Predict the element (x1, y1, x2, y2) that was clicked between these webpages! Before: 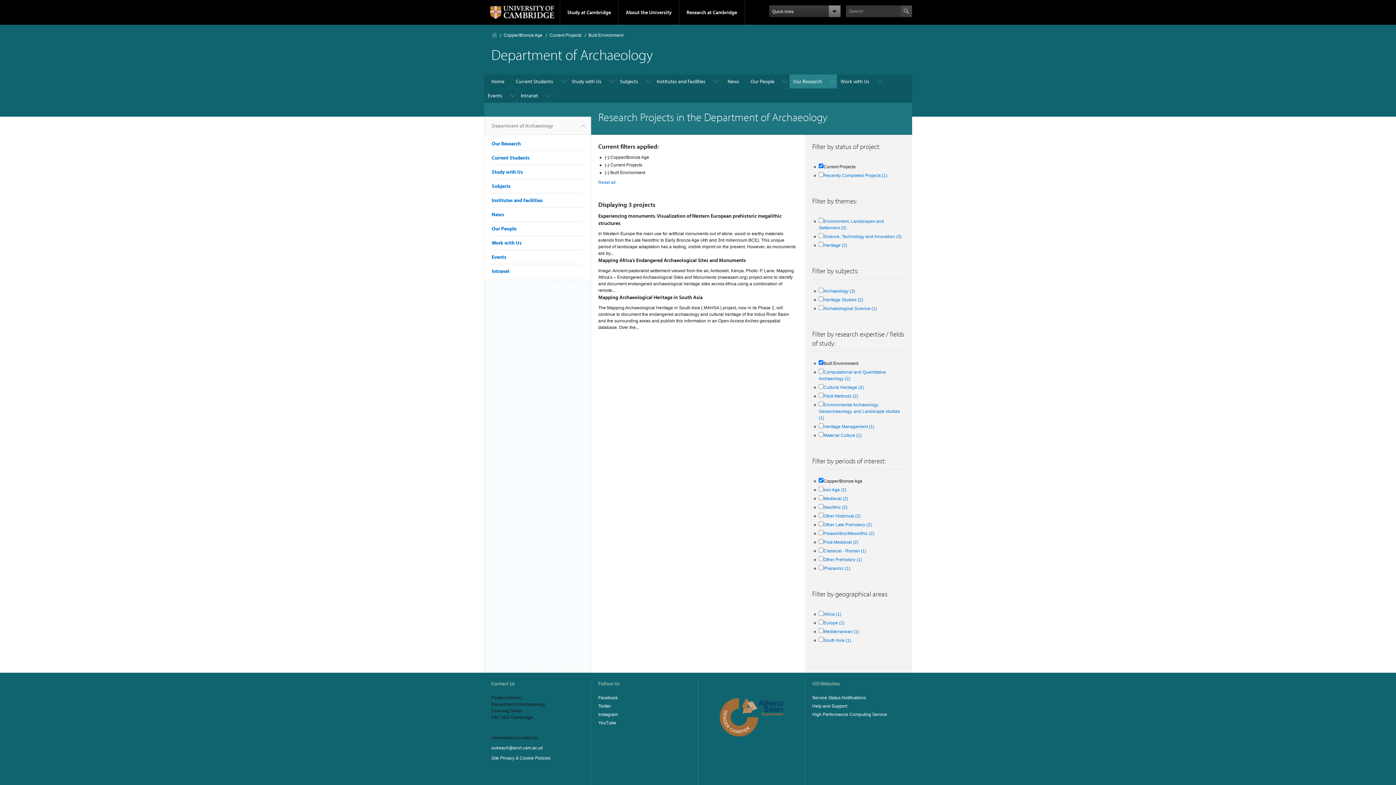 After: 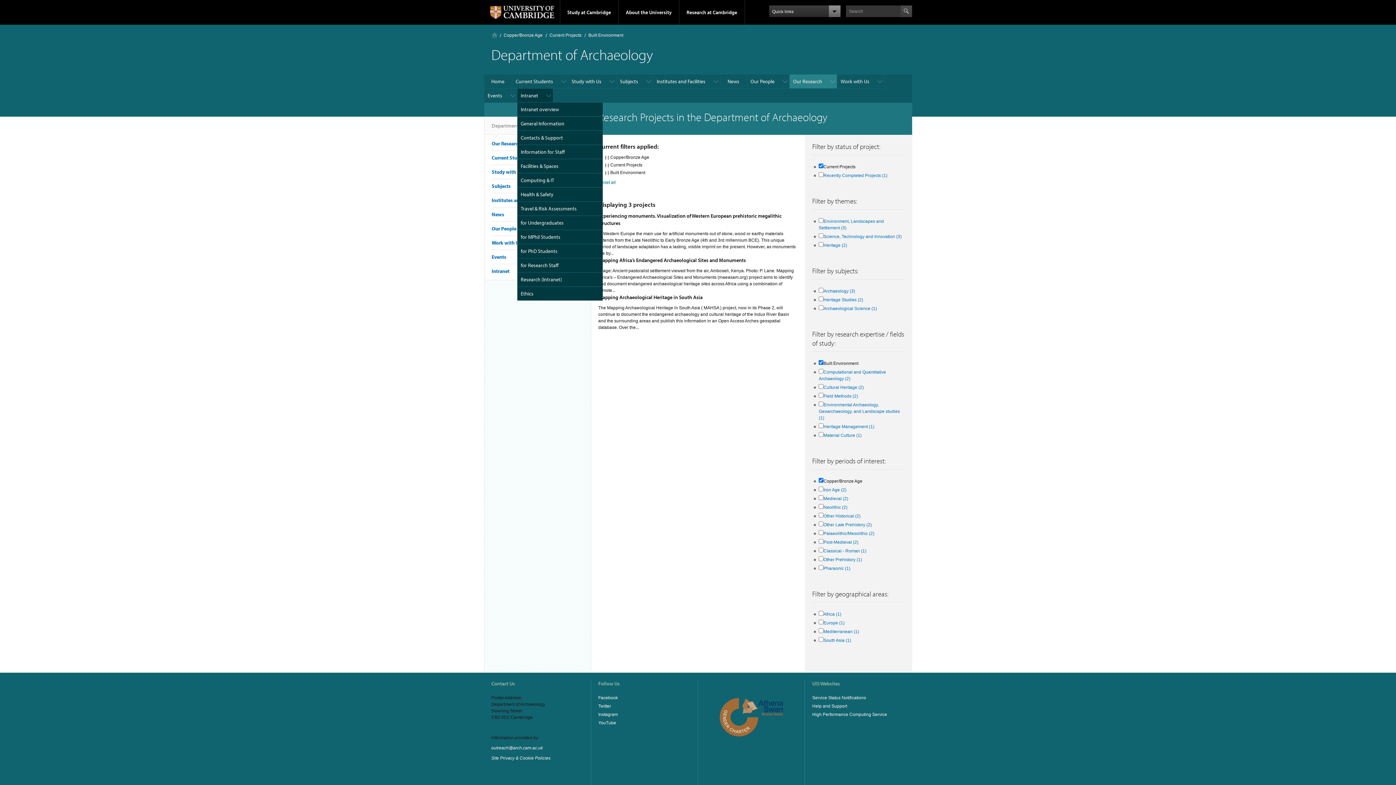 Action: label: Intranet bbox: (517, 88, 553, 102)